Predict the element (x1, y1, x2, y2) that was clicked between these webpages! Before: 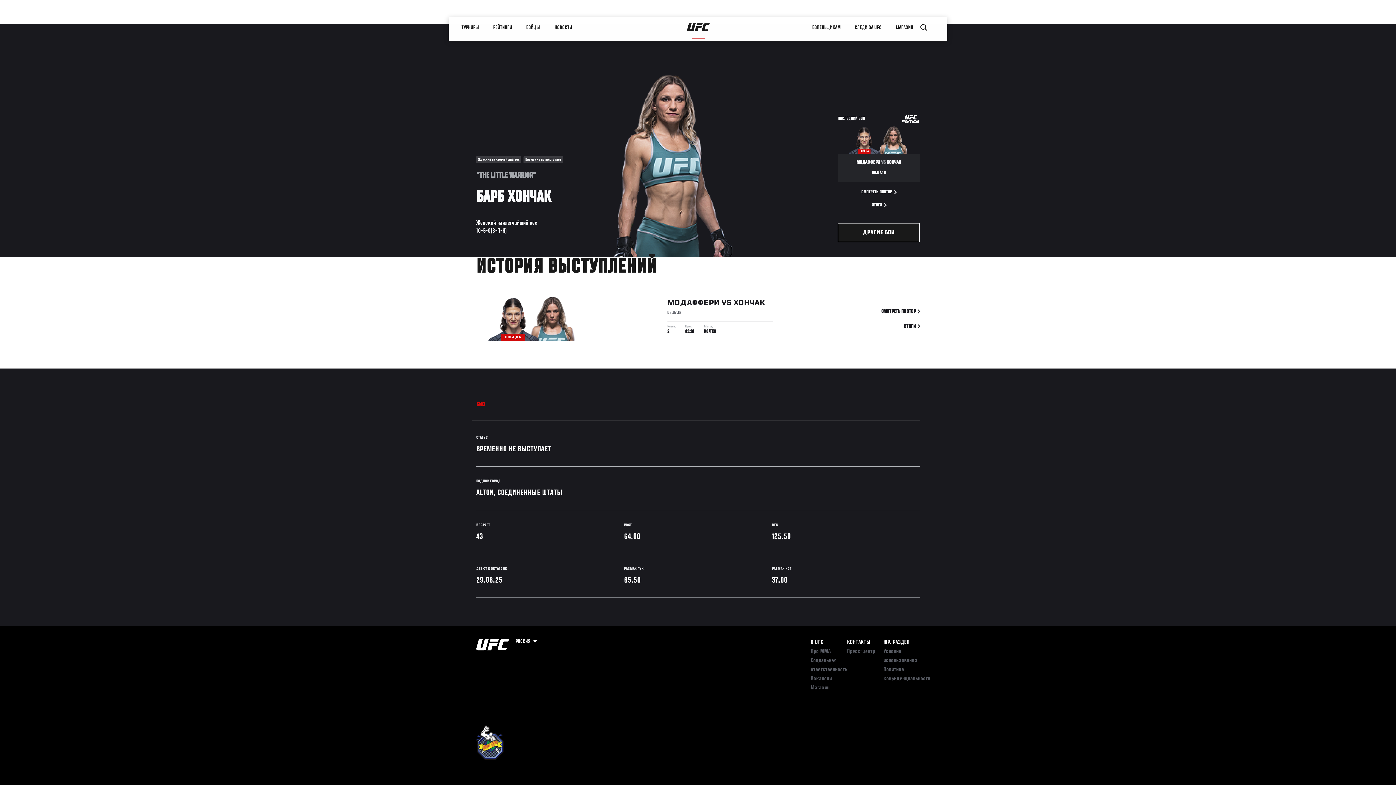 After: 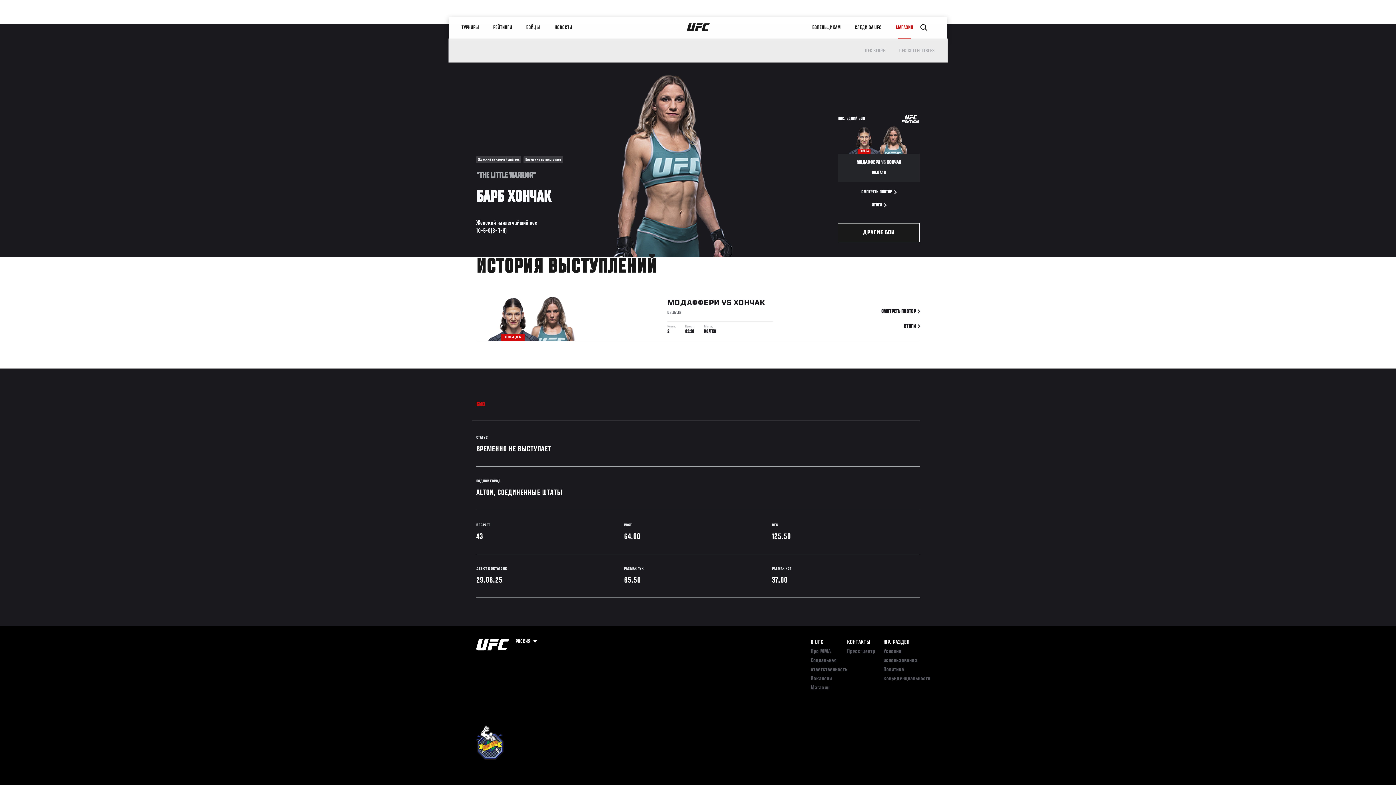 Action: label: МАГАЗИН bbox: (888, 16, 920, 38)